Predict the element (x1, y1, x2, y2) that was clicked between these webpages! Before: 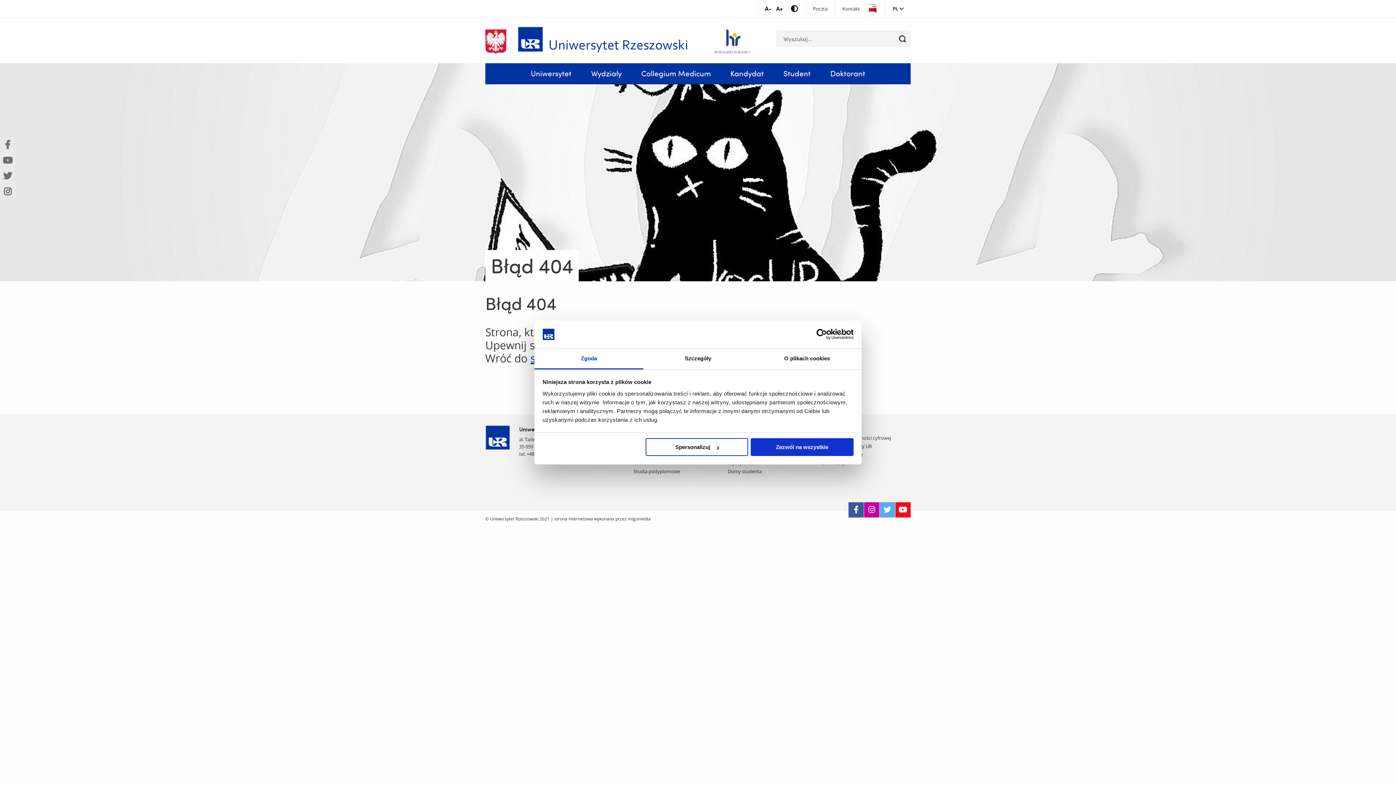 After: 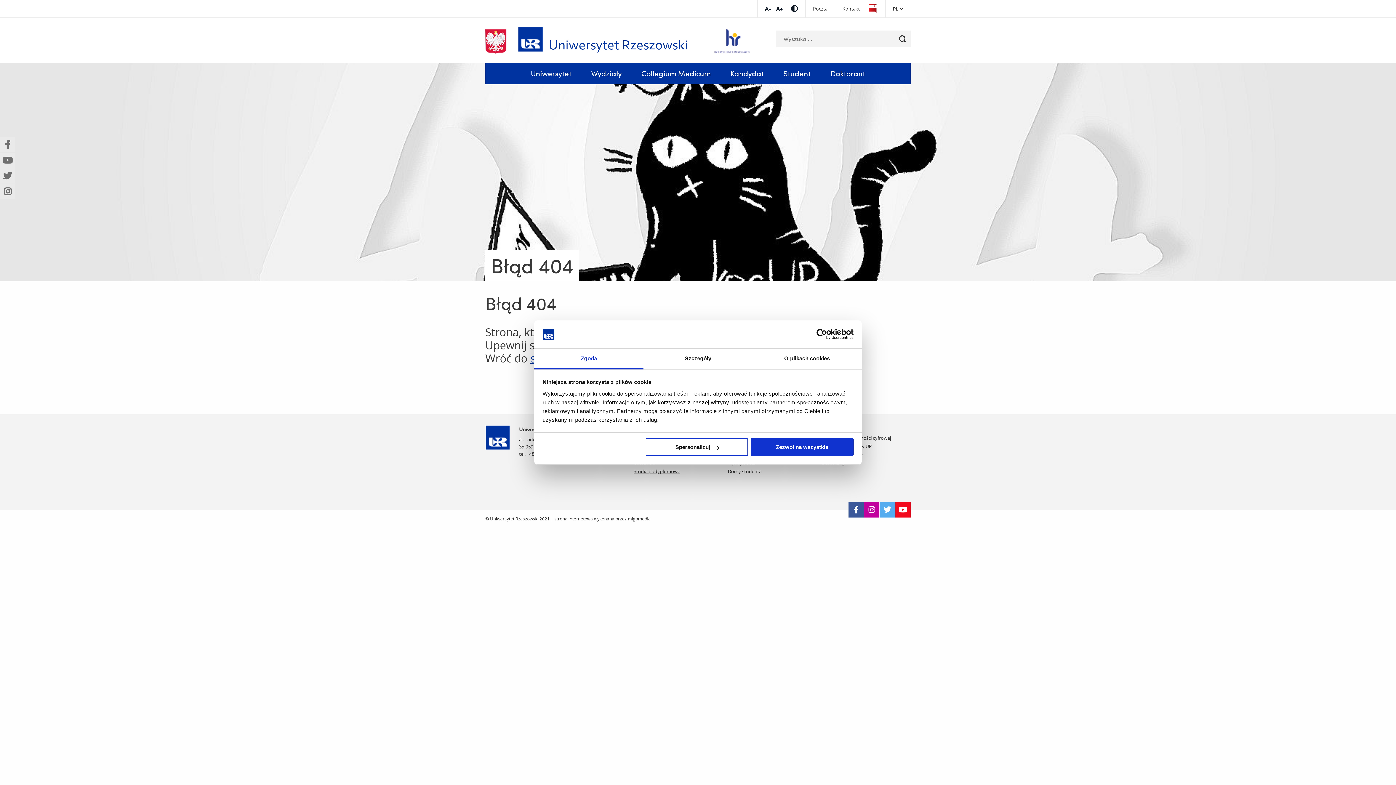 Action: bbox: (633, 468, 680, 475) label: Studia podyplomowe